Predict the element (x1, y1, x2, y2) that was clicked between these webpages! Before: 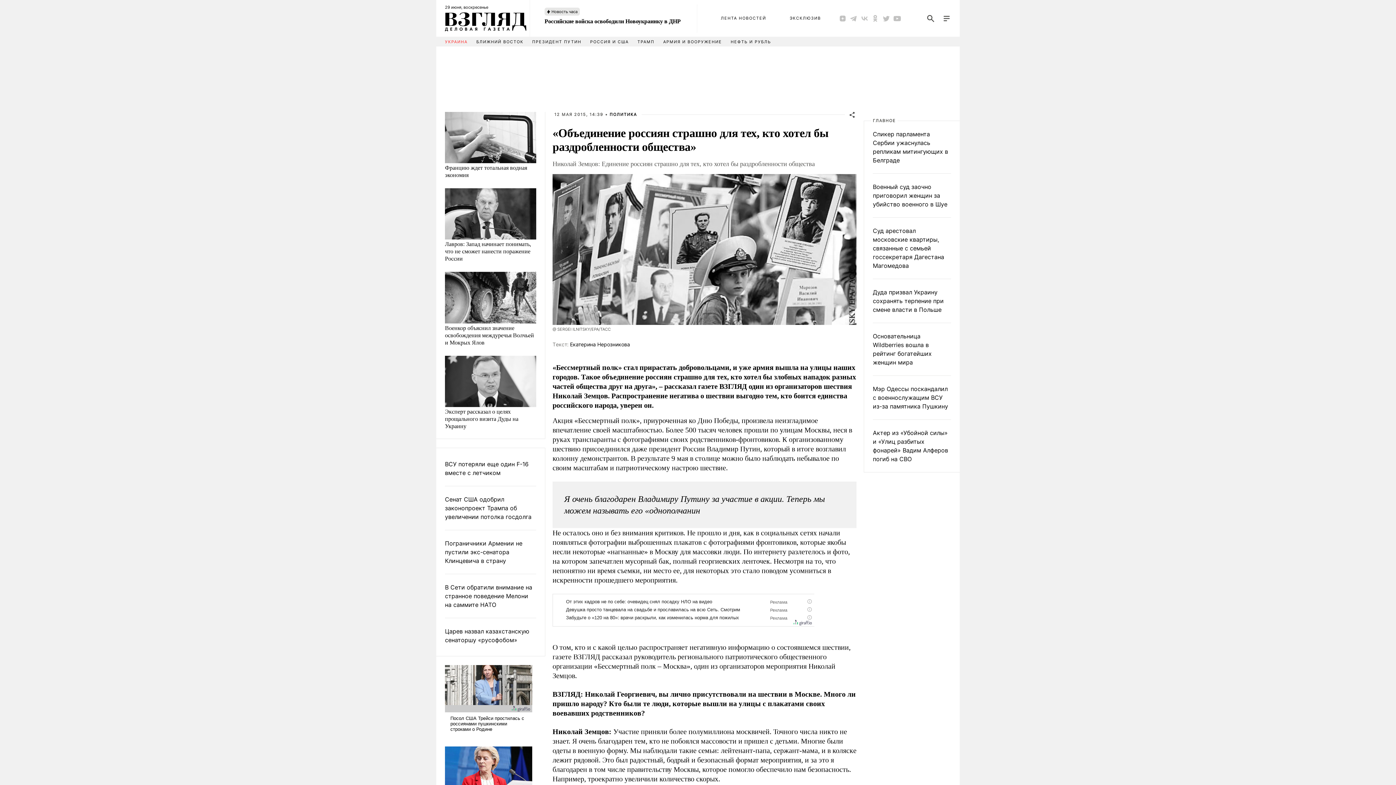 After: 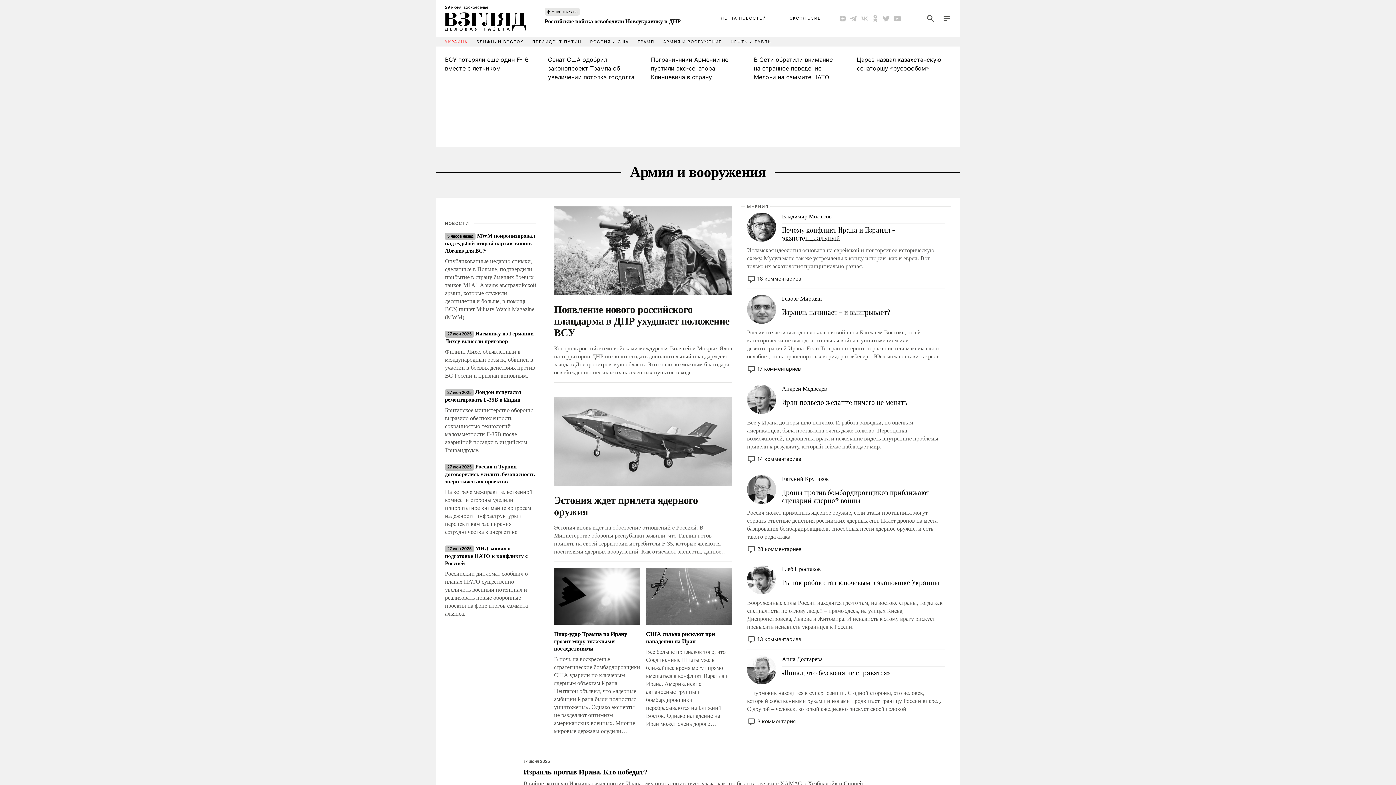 Action: bbox: (663, 39, 722, 44) label: АРМИЯ И ВООРУЖЕНИЕ